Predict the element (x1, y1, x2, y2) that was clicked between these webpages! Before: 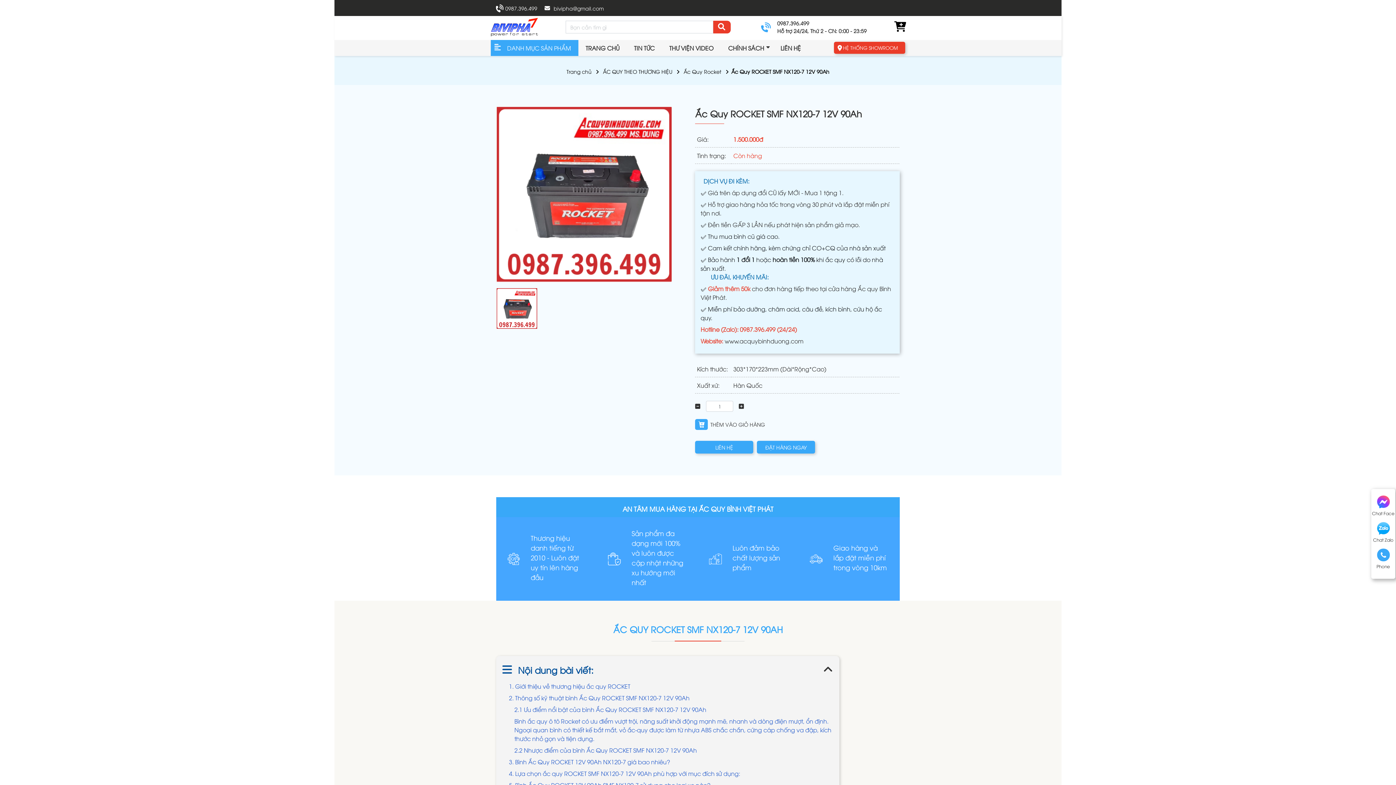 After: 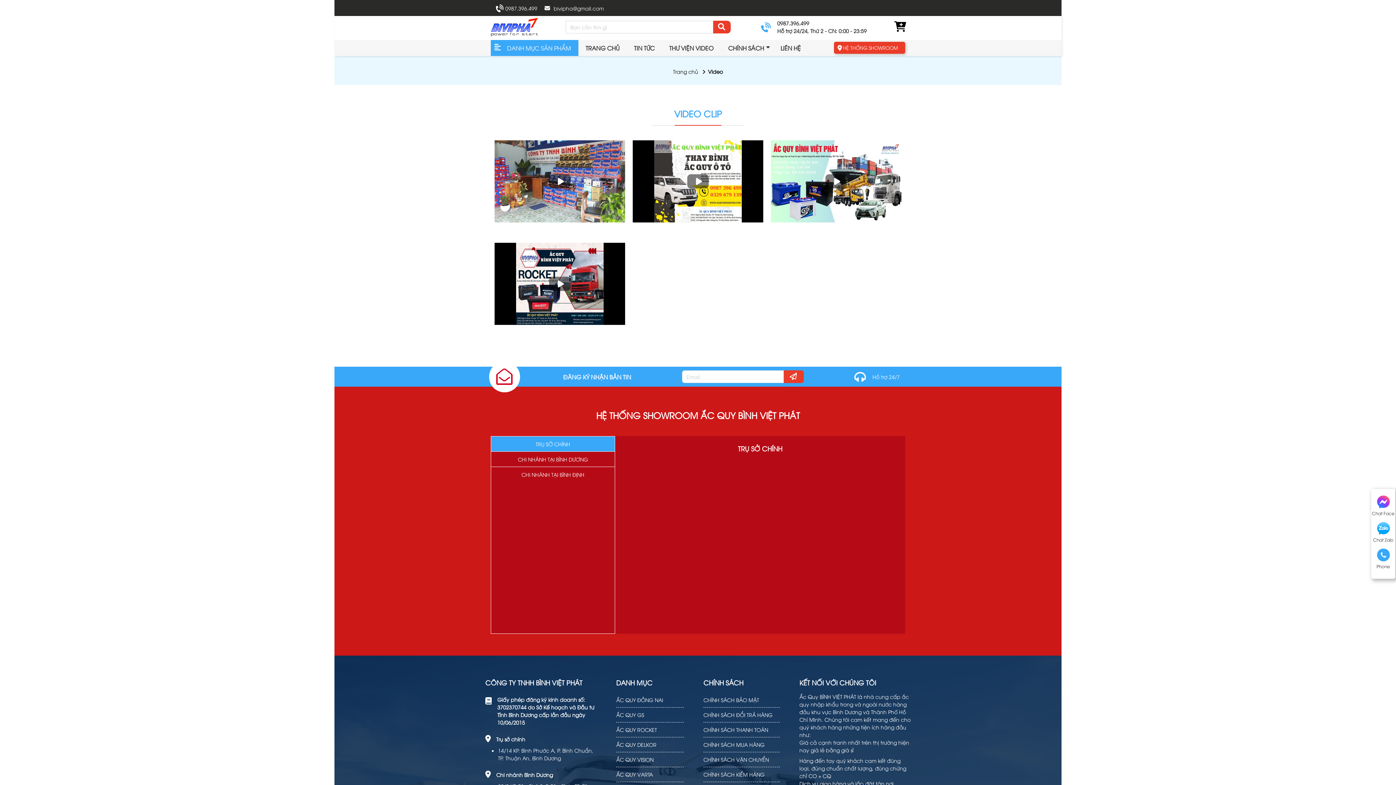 Action: label: THƯ VIỆN VIDEO bbox: (662, 39, 721, 55)